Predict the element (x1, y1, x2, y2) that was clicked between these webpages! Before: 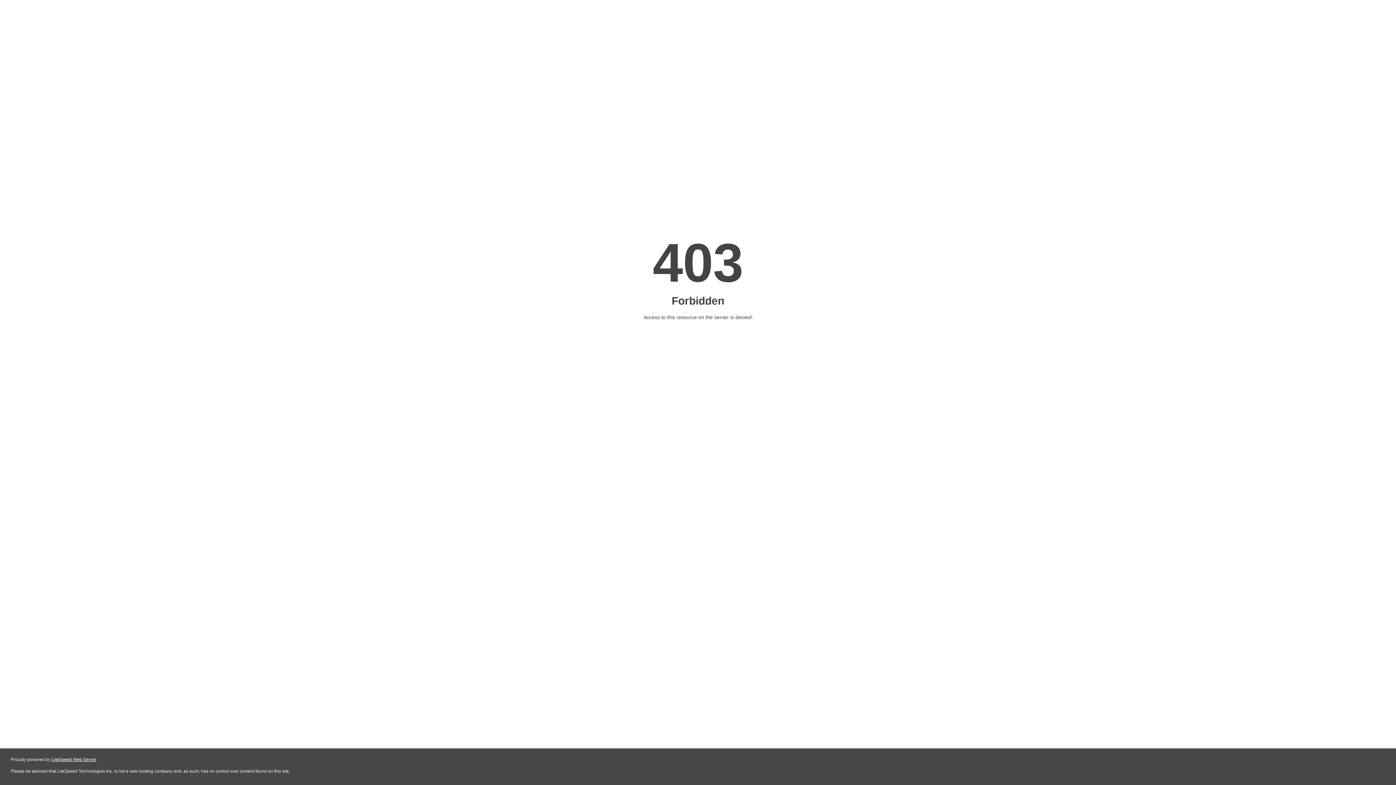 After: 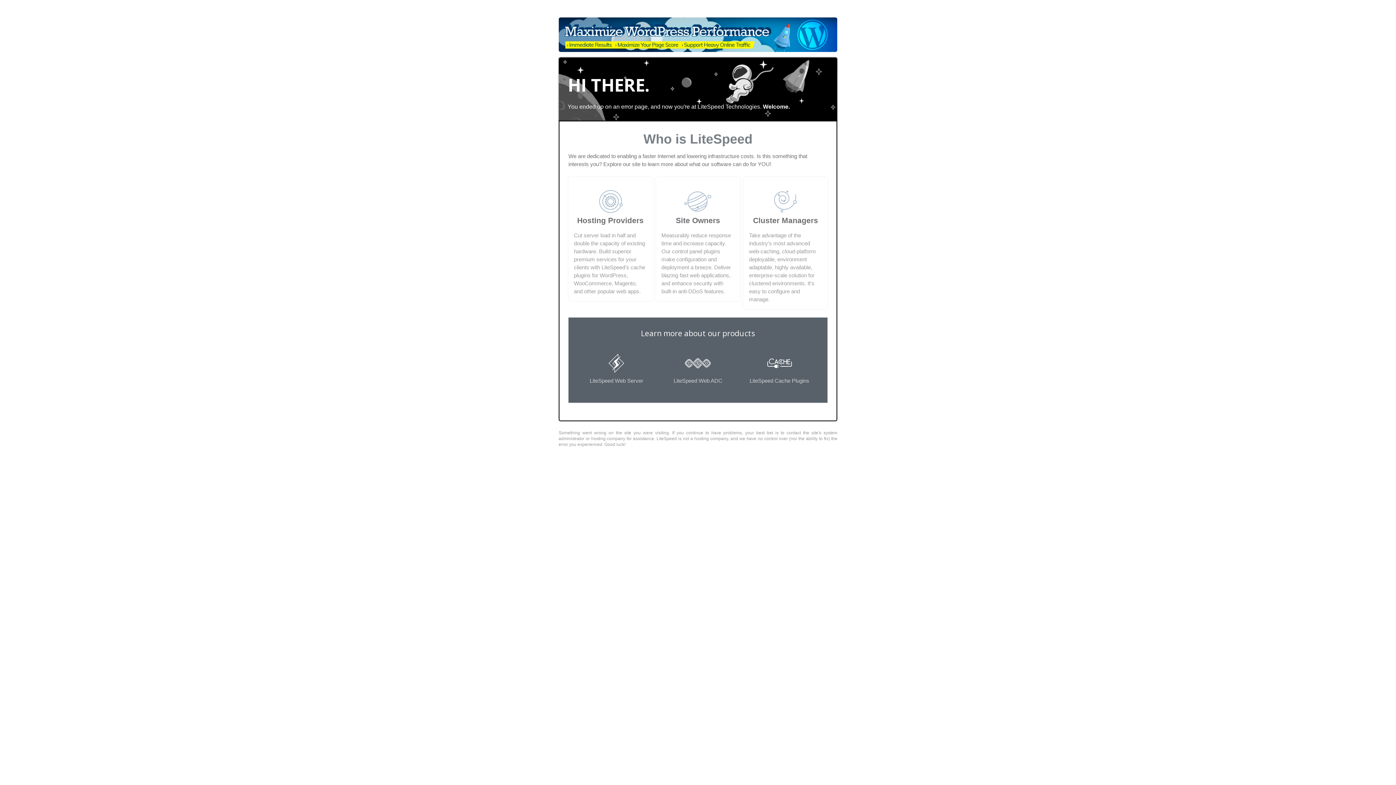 Action: bbox: (51, 757, 96, 762) label: LiteSpeed Web Server